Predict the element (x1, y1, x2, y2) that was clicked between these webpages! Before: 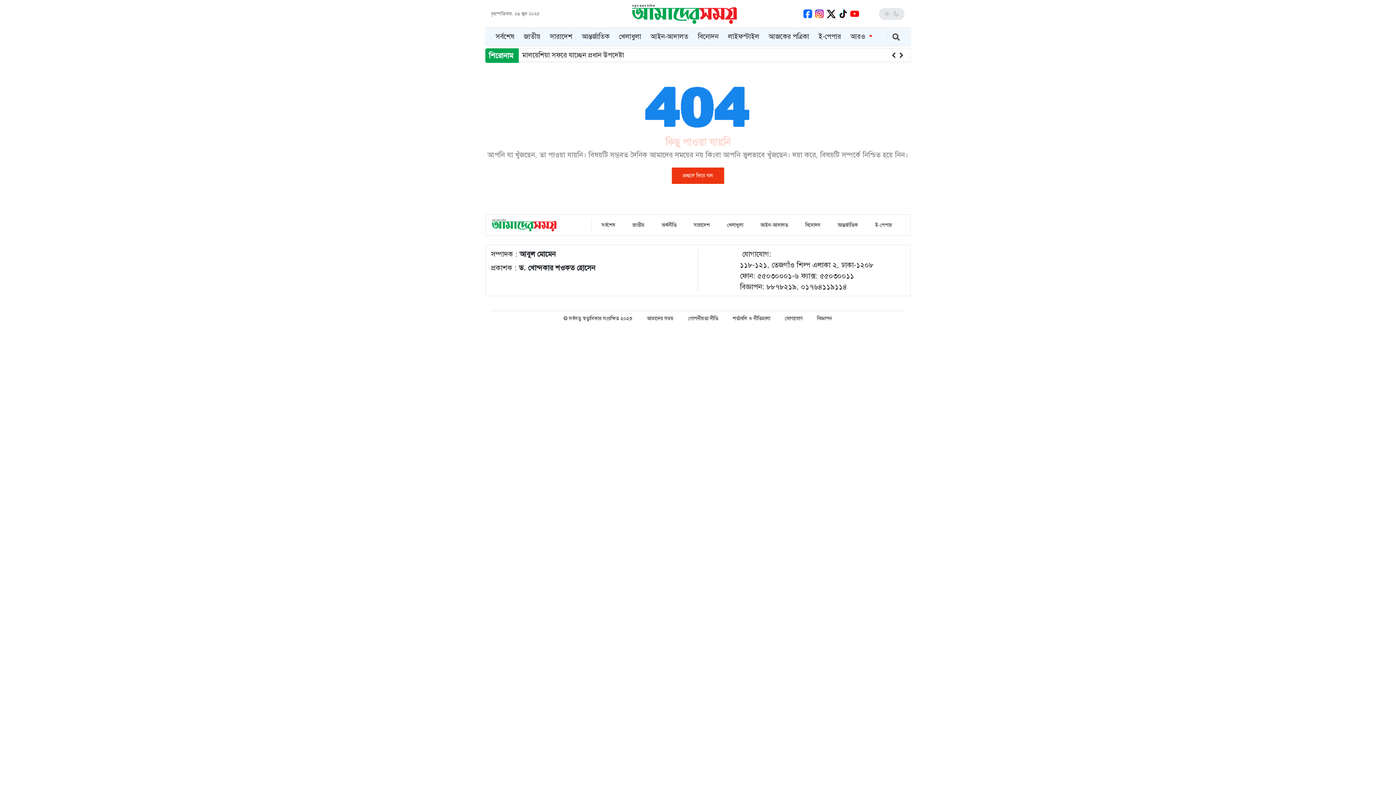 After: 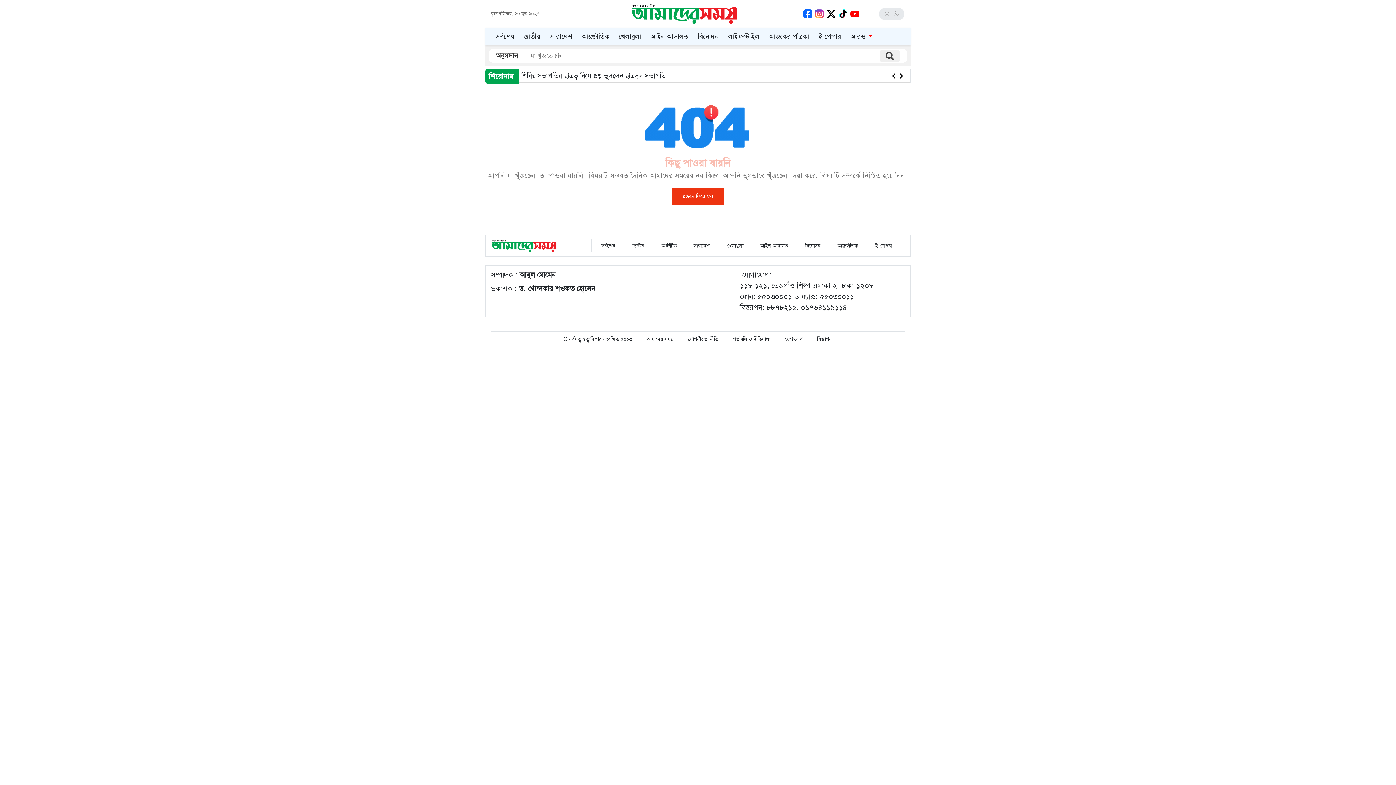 Action: bbox: (886, 32, 904, 40)